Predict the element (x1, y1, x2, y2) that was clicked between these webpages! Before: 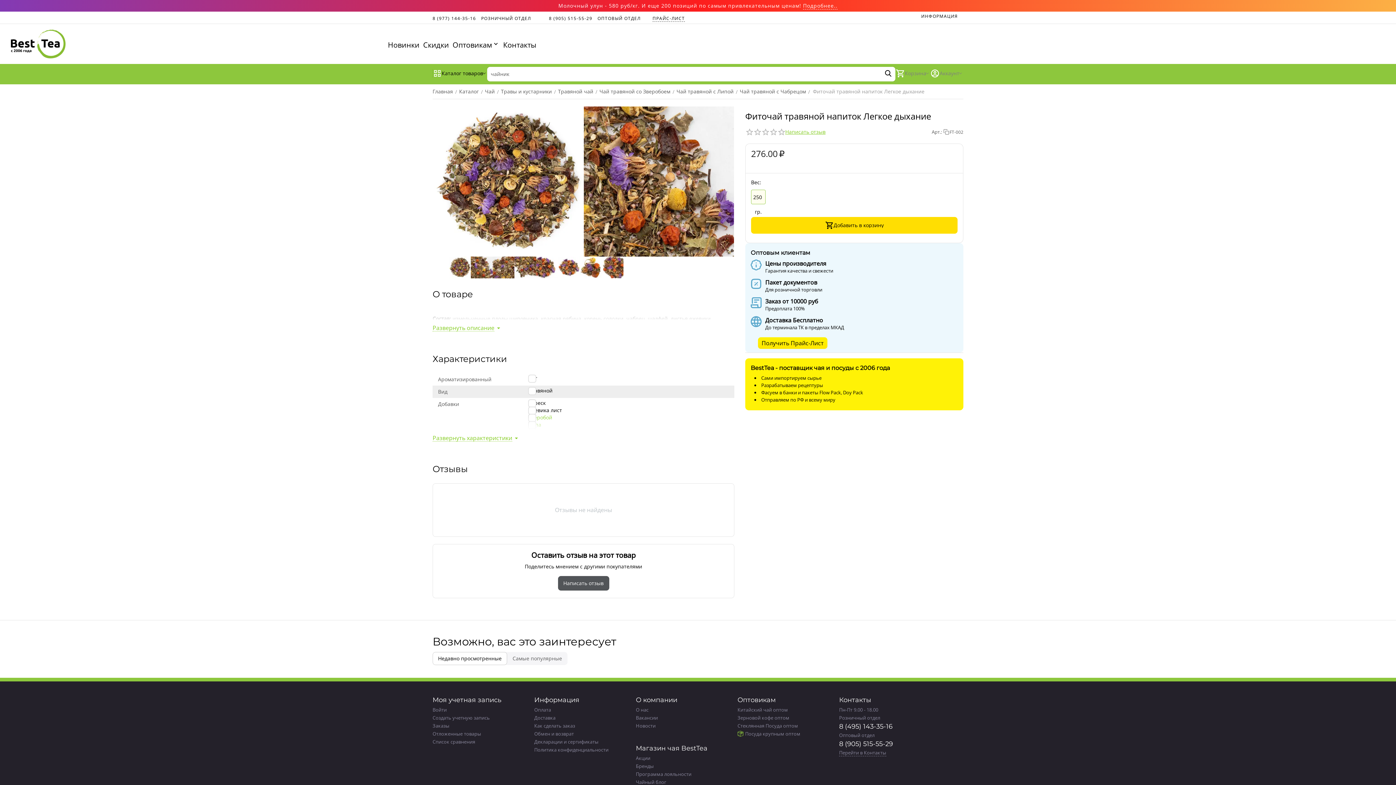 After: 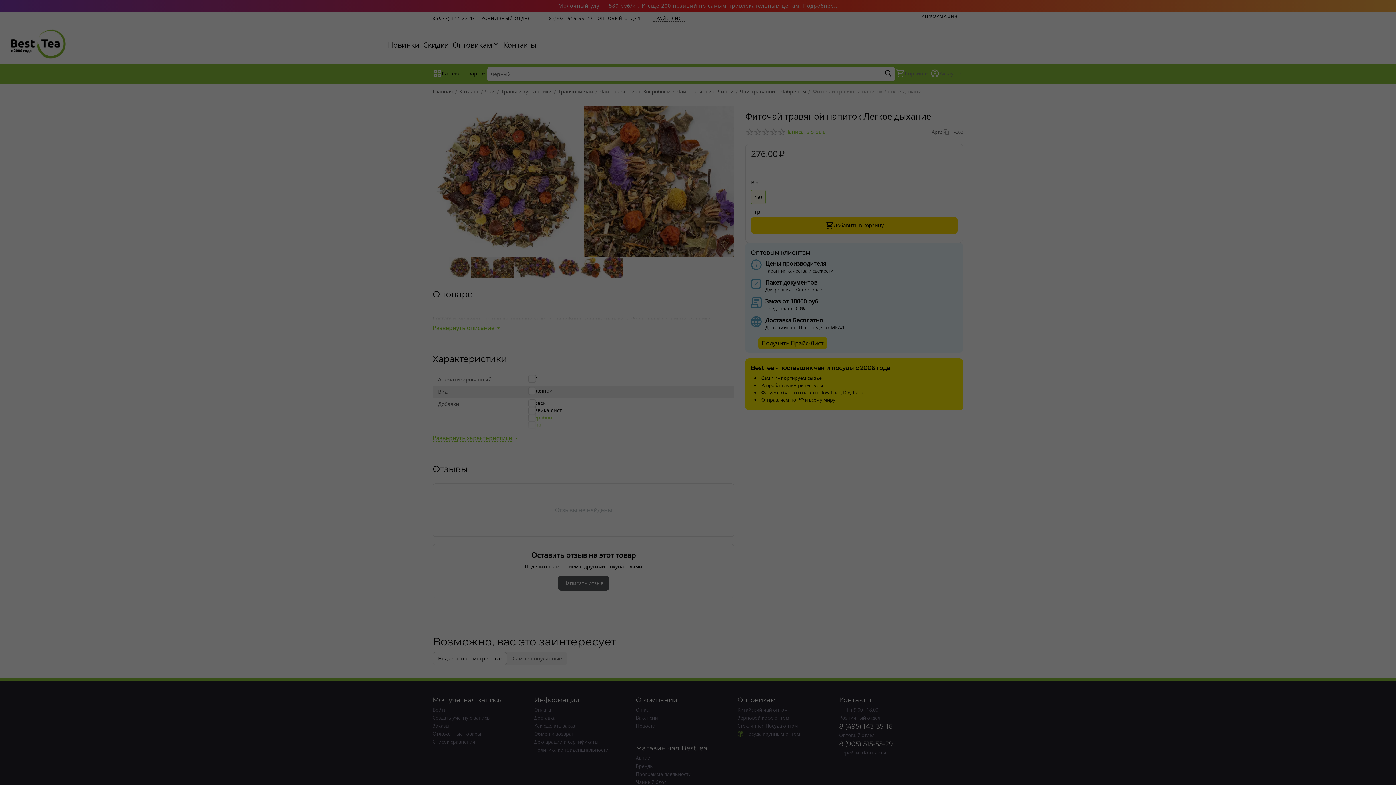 Action: label: Получить Прайс-Лист bbox: (758, 340, 827, 346)